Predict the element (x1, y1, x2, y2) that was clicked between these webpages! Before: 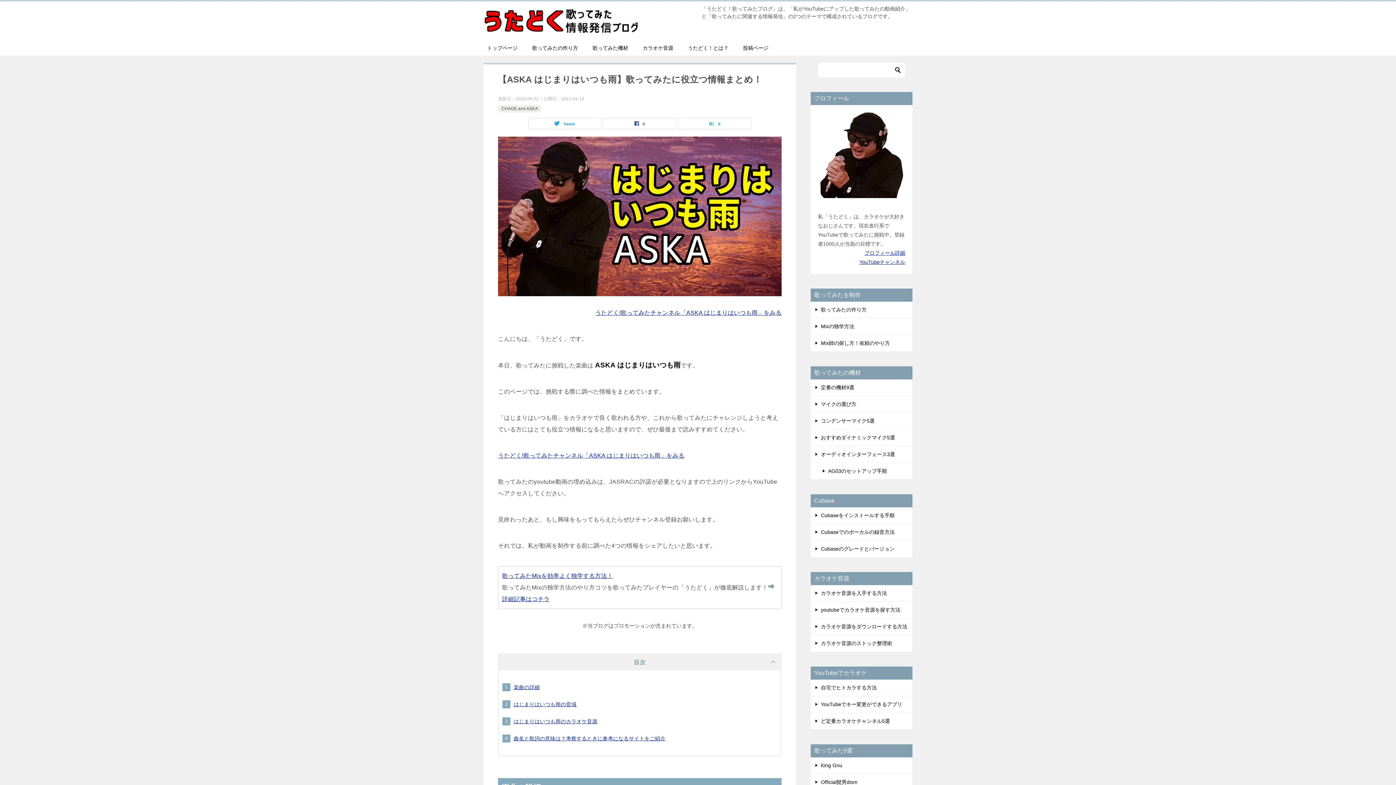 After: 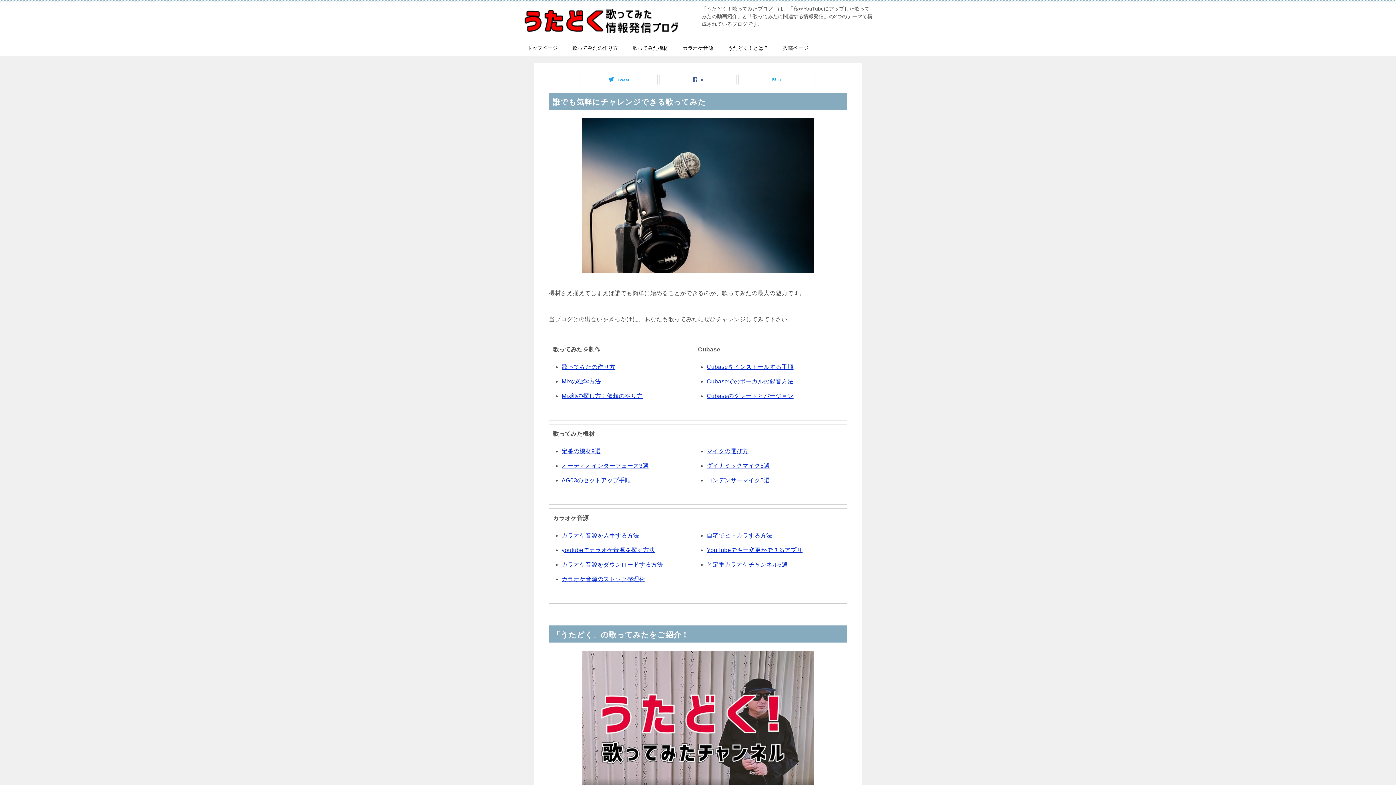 Action: bbox: (480, 40, 525, 55) label: トップページ